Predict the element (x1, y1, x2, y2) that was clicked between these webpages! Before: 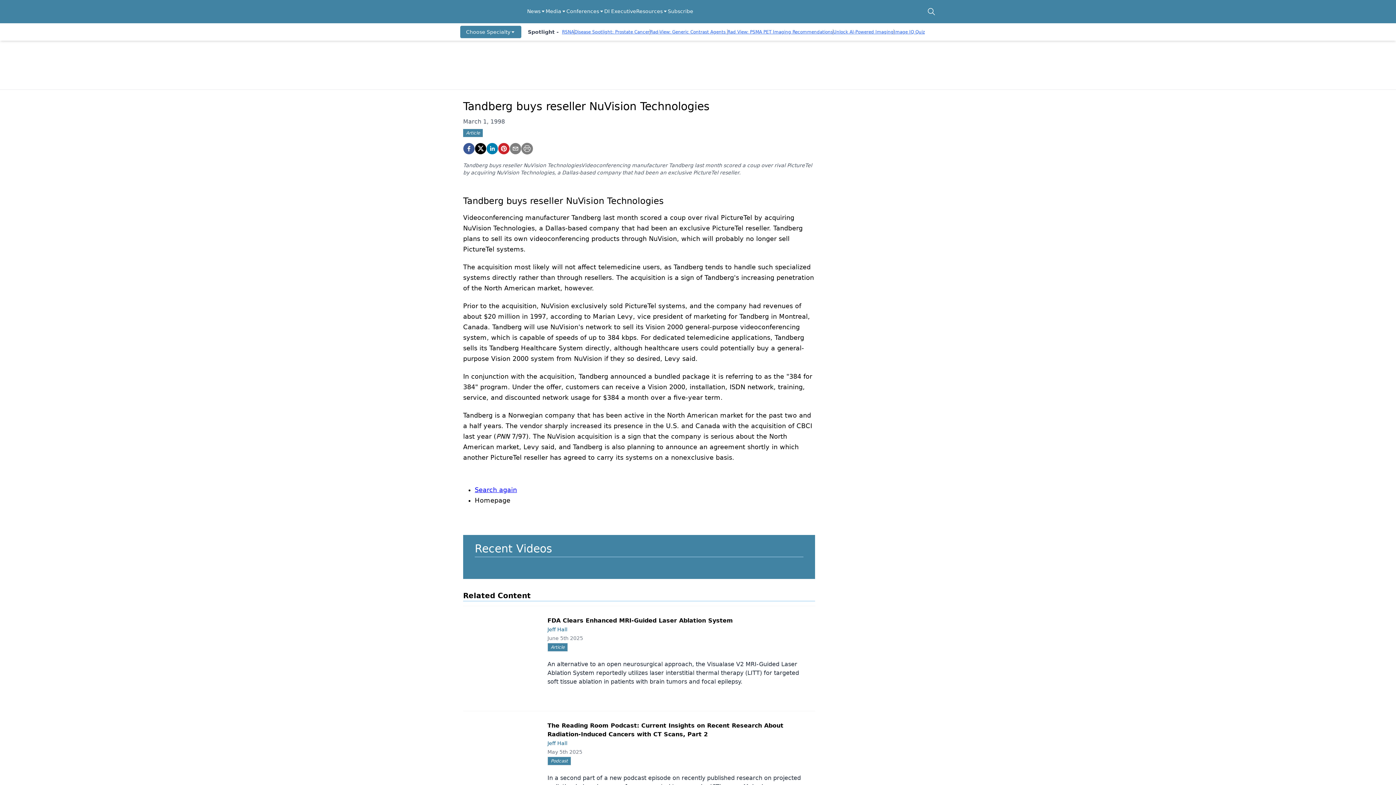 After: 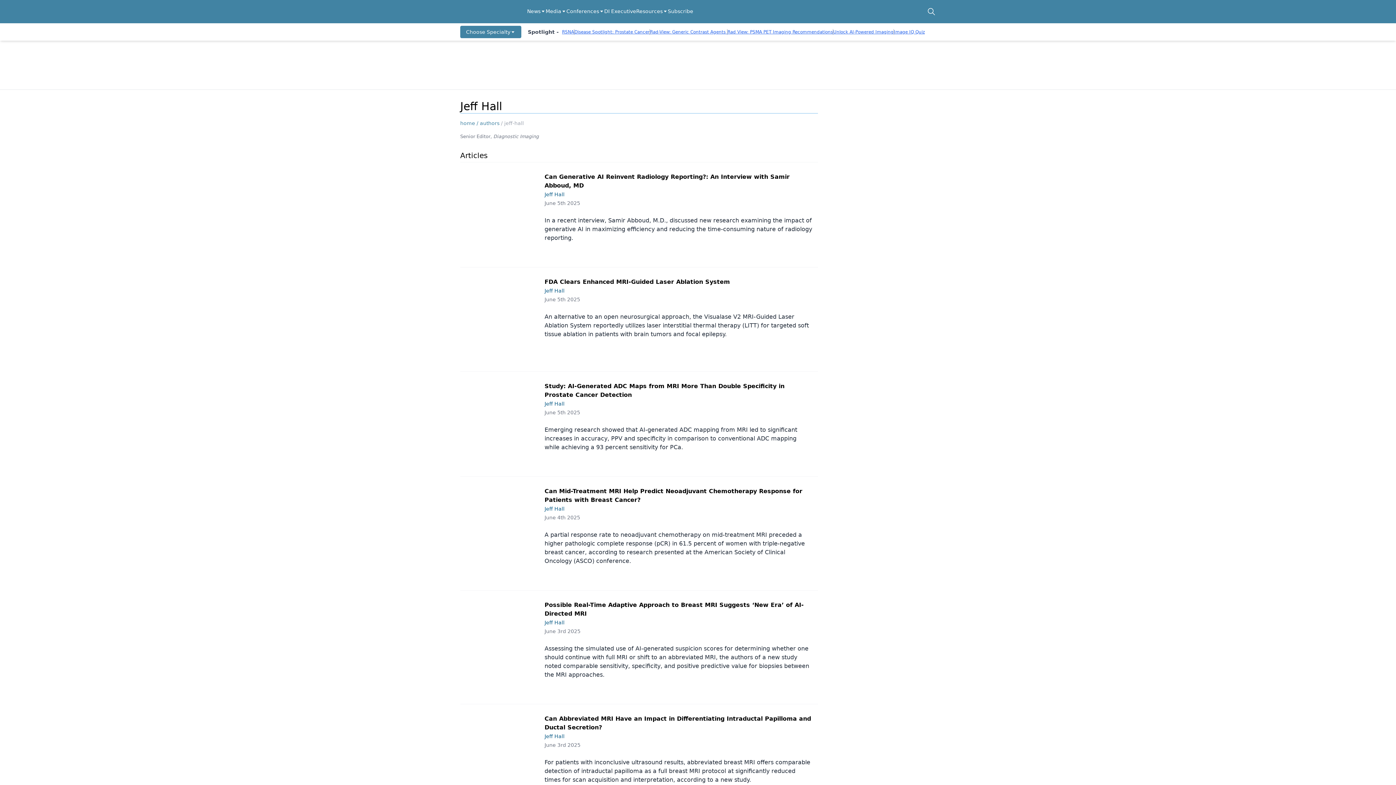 Action: label: Jeff Hall bbox: (547, 740, 567, 746)